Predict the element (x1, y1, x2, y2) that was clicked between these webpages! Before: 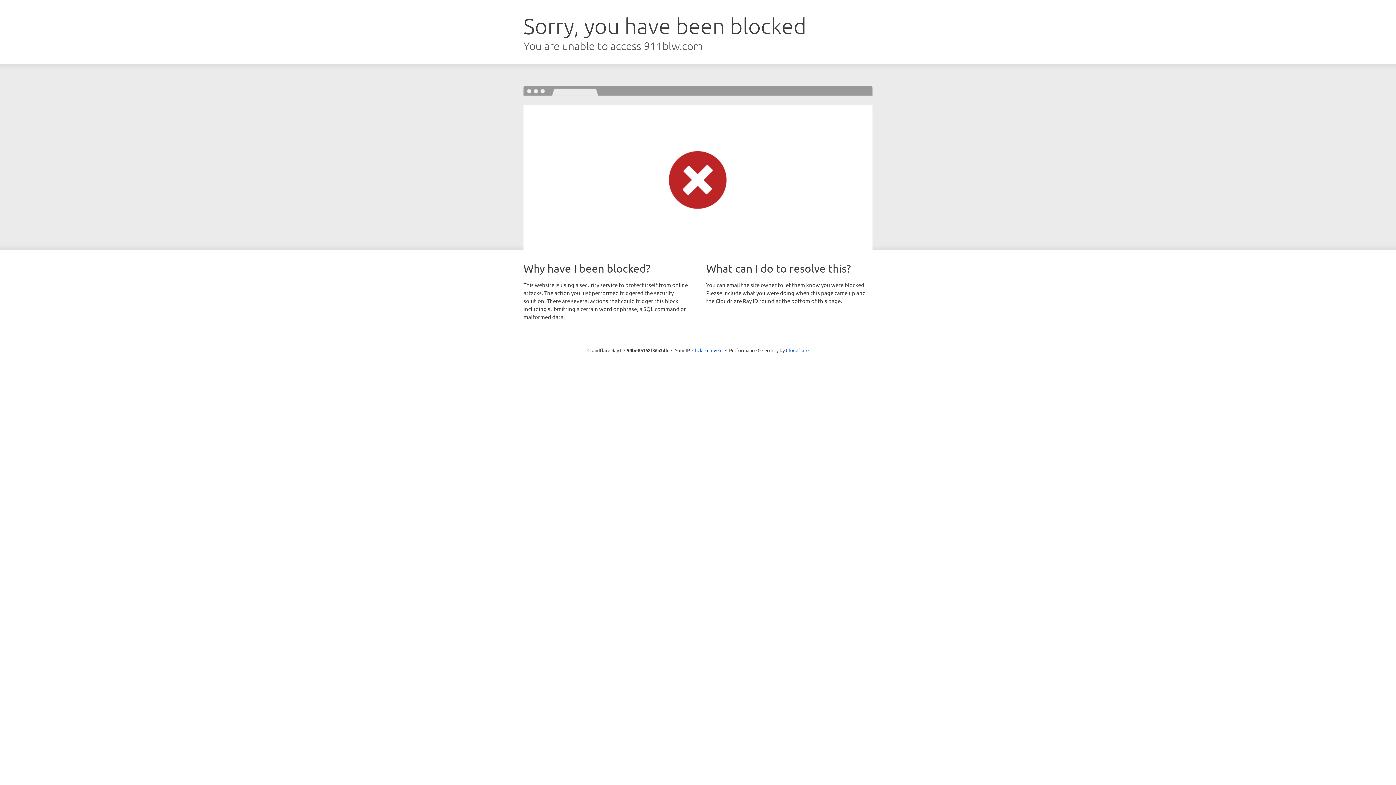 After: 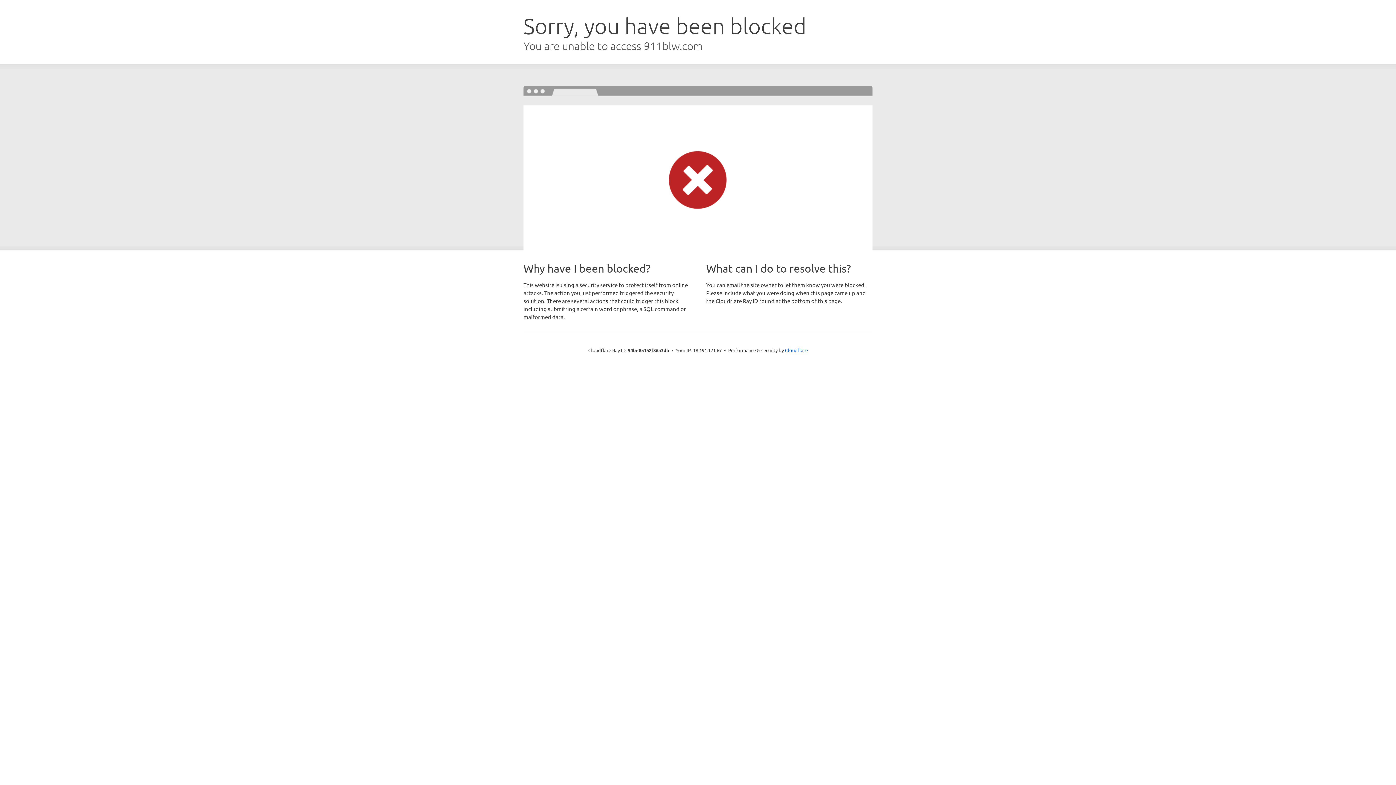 Action: label: Click to reveal bbox: (692, 346, 722, 353)